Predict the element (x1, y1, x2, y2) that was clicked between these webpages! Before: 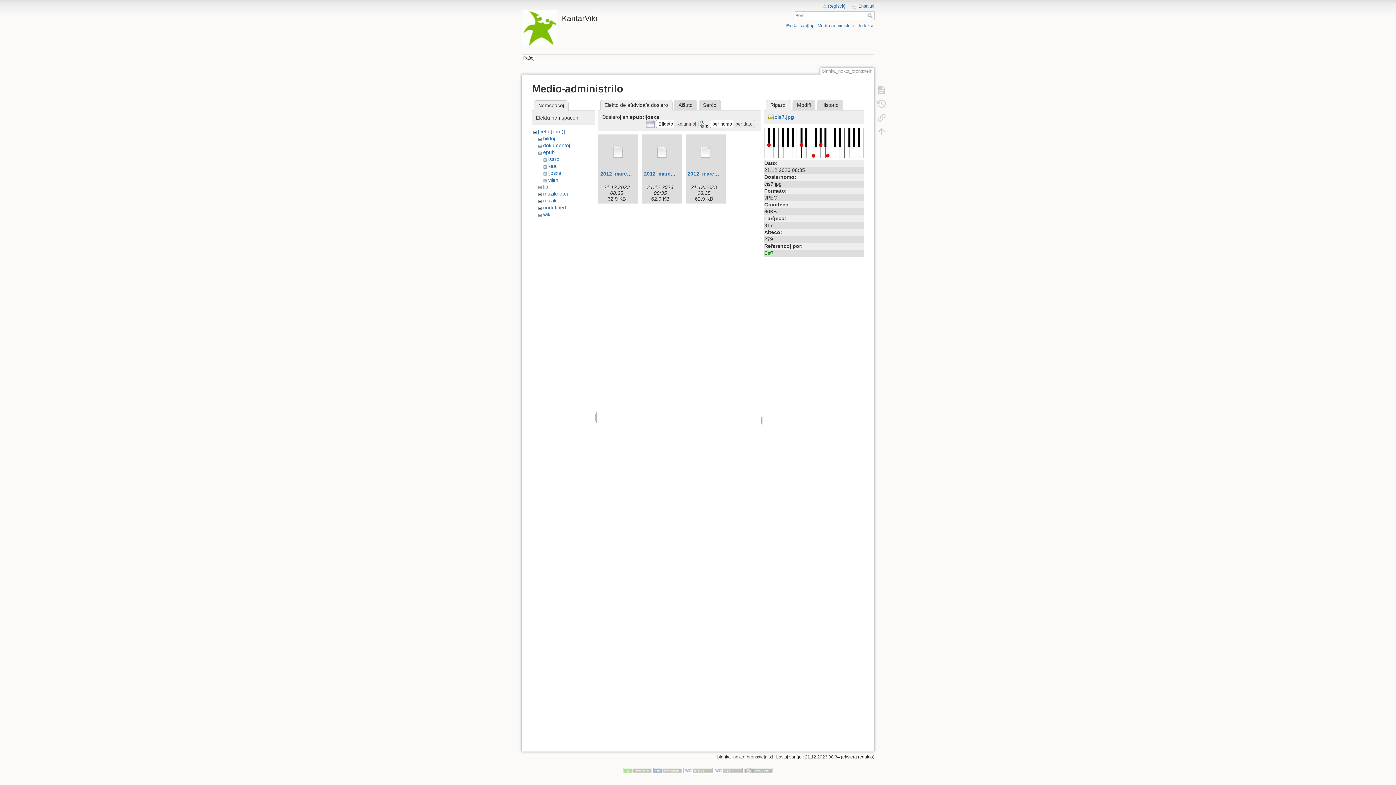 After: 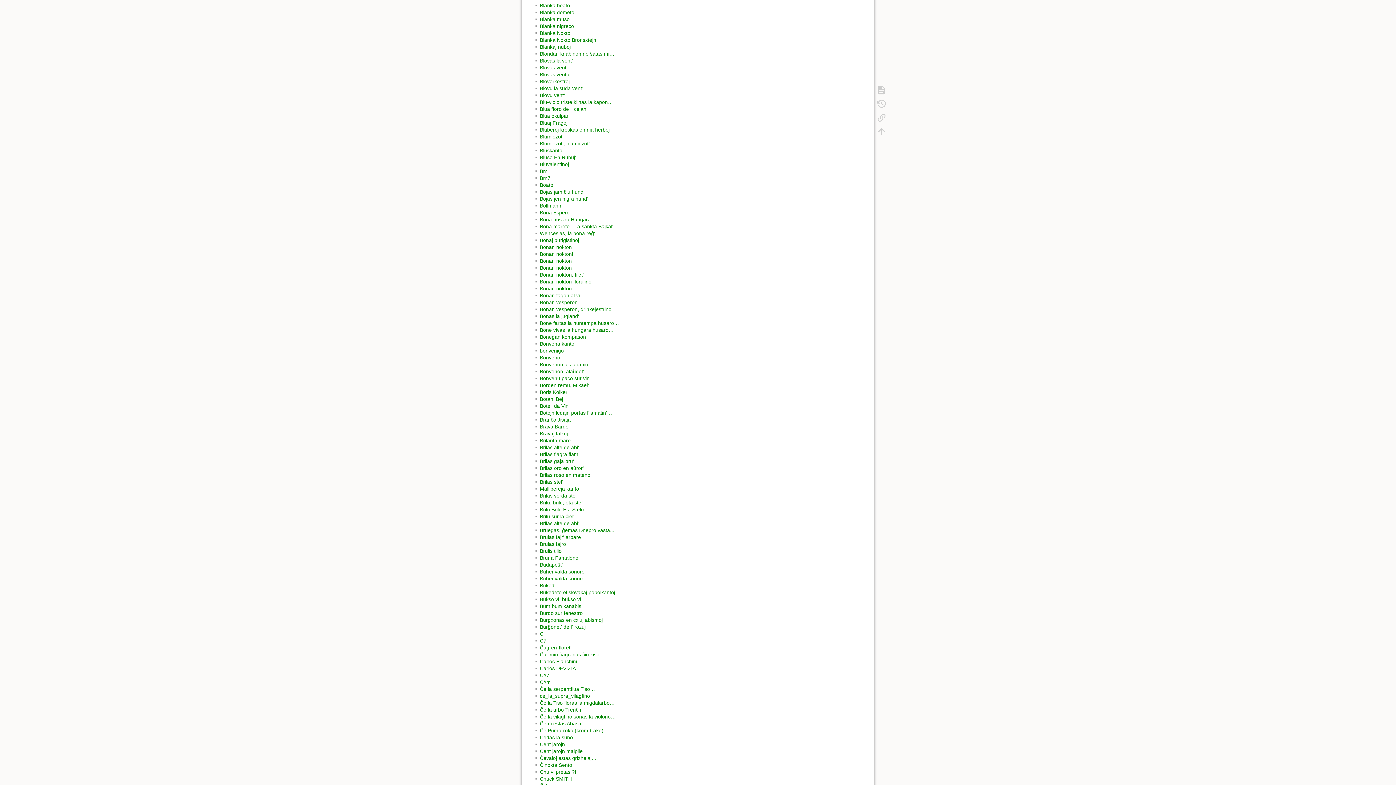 Action: label: Indekso bbox: (858, 23, 874, 28)